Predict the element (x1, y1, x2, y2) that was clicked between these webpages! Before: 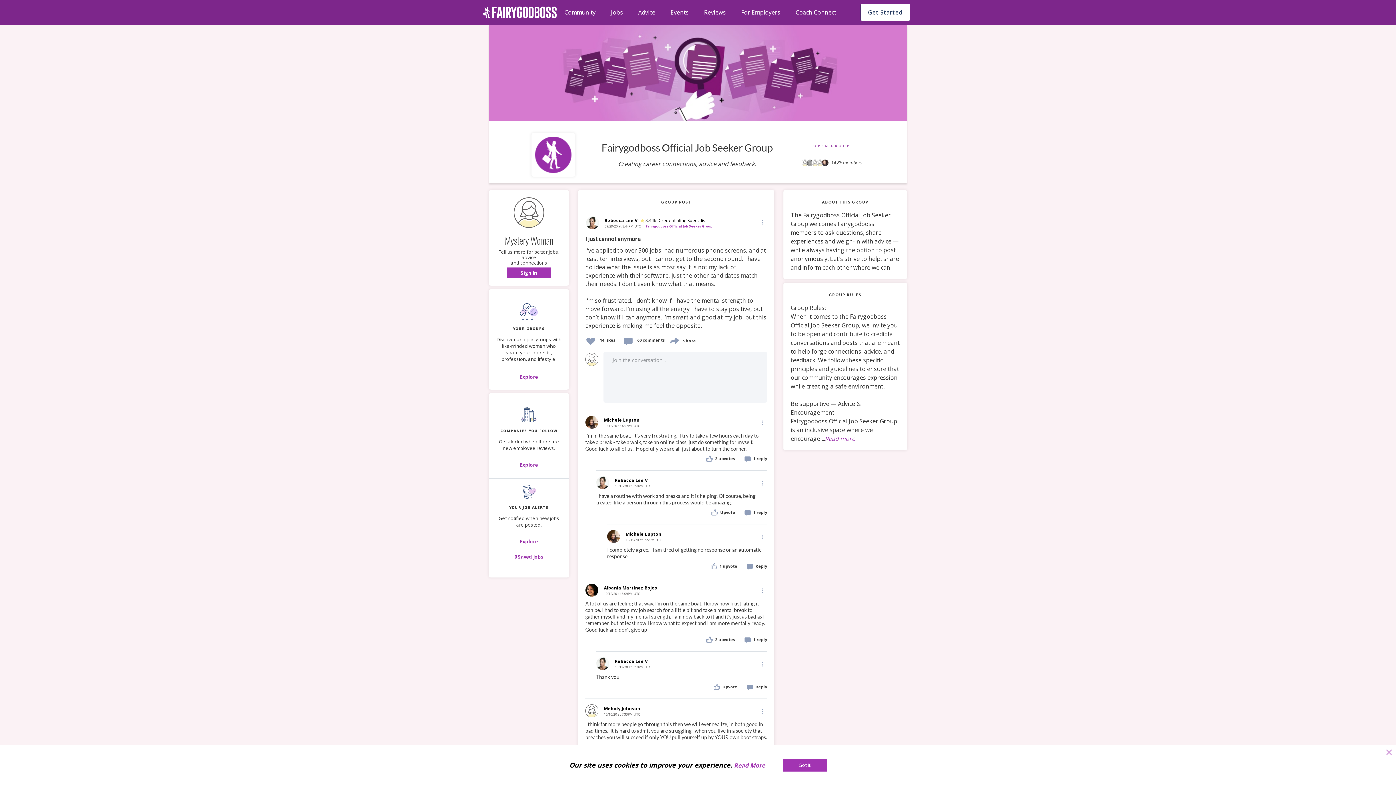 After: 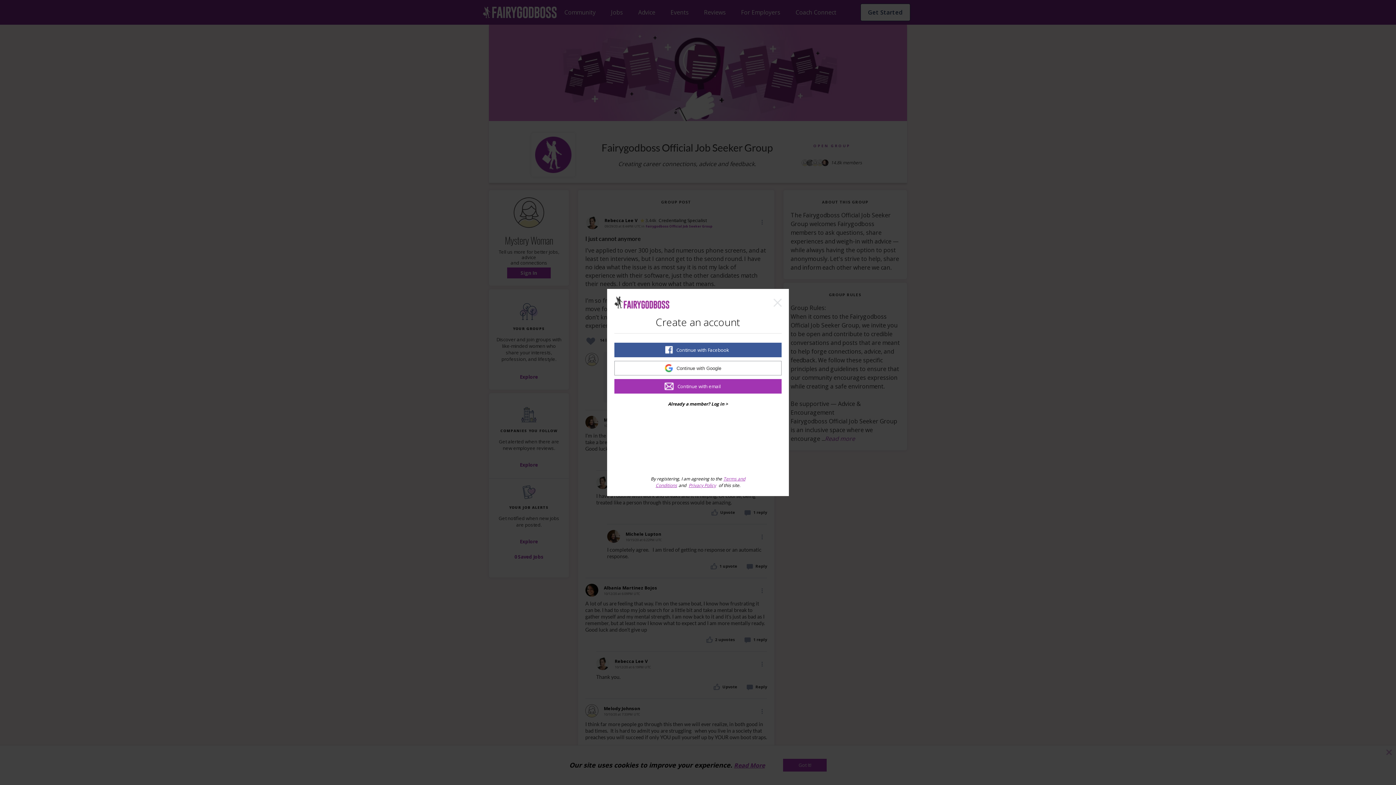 Action: bbox: (713, 682, 737, 690) label: Upvote